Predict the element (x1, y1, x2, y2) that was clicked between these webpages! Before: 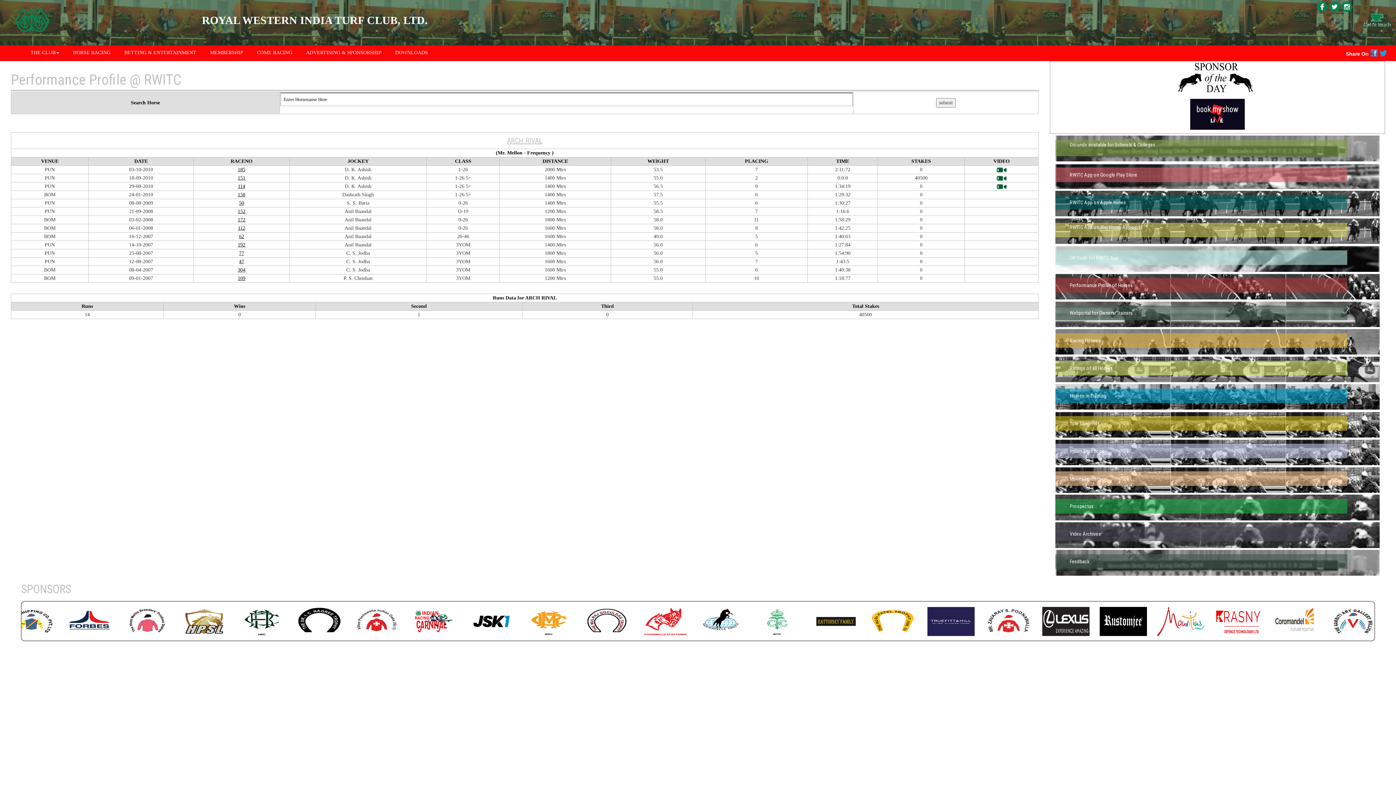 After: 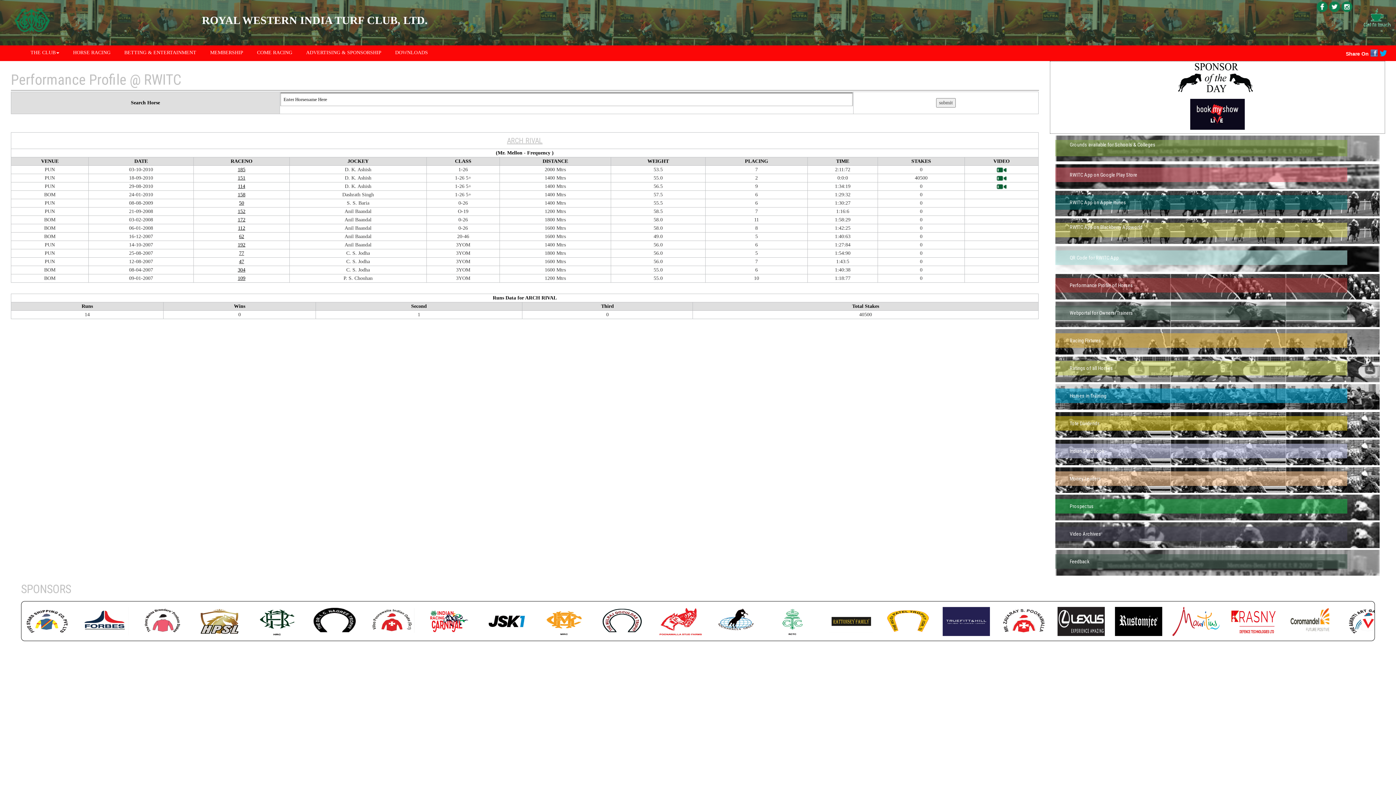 Action: bbox: (1317, 3, 1328, 8)